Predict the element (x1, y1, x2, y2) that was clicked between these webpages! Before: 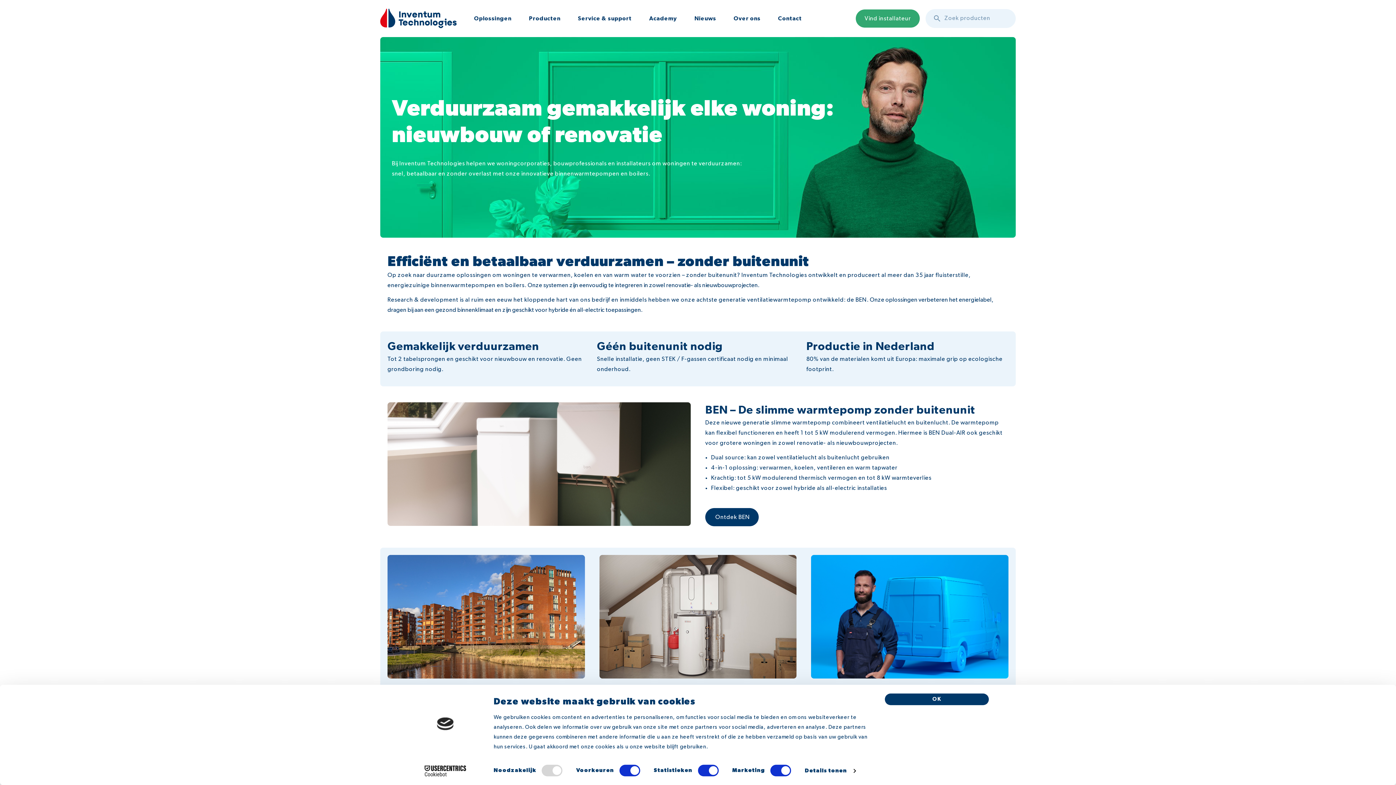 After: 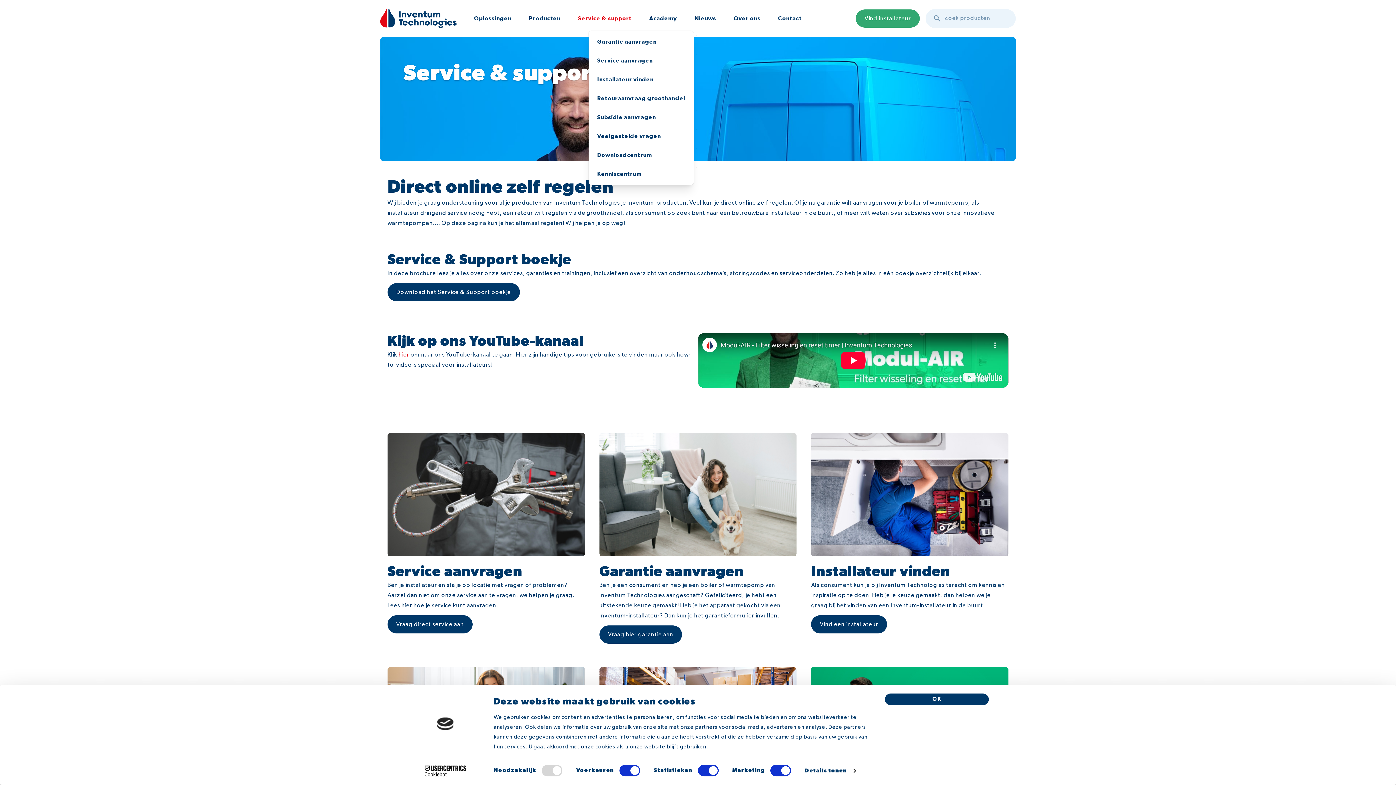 Action: label: Service & support bbox: (572, 10, 637, 26)